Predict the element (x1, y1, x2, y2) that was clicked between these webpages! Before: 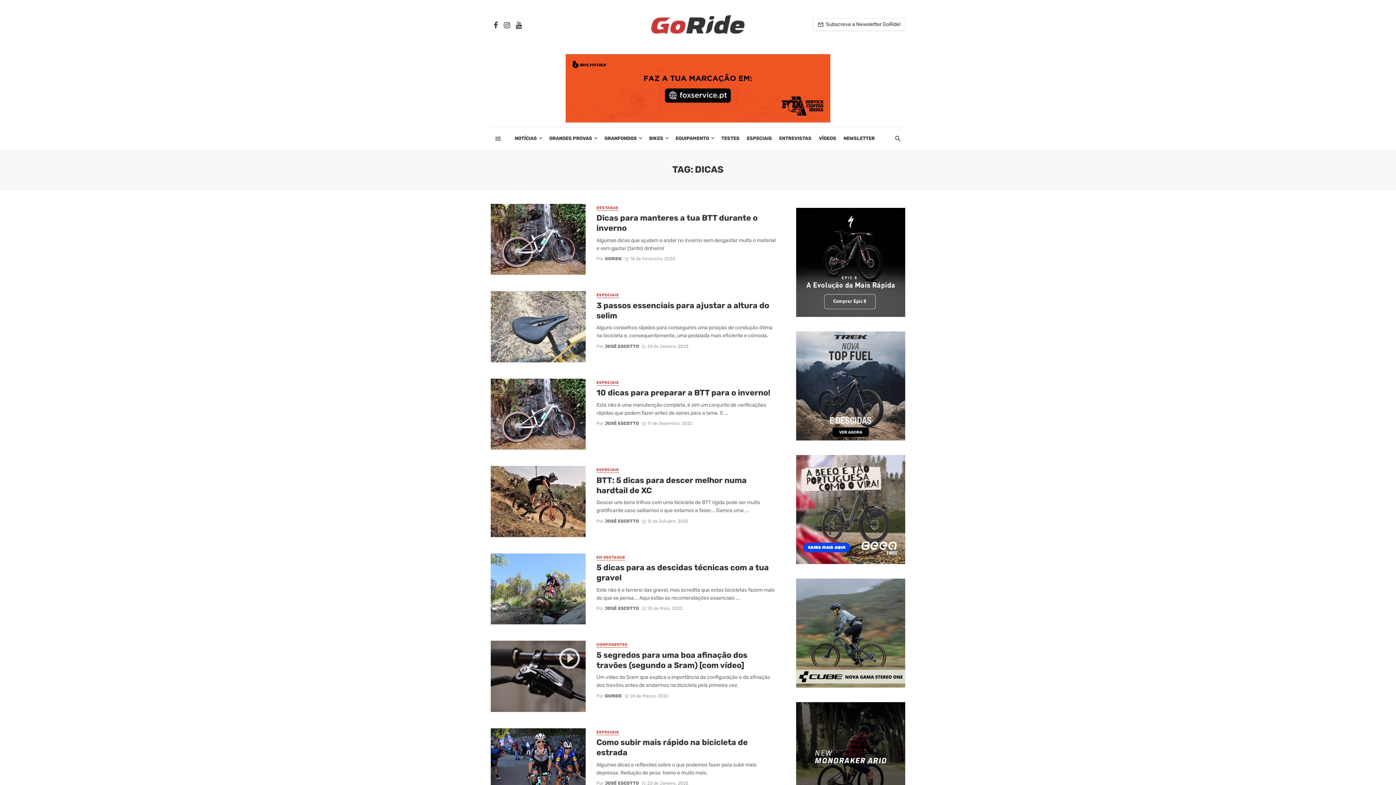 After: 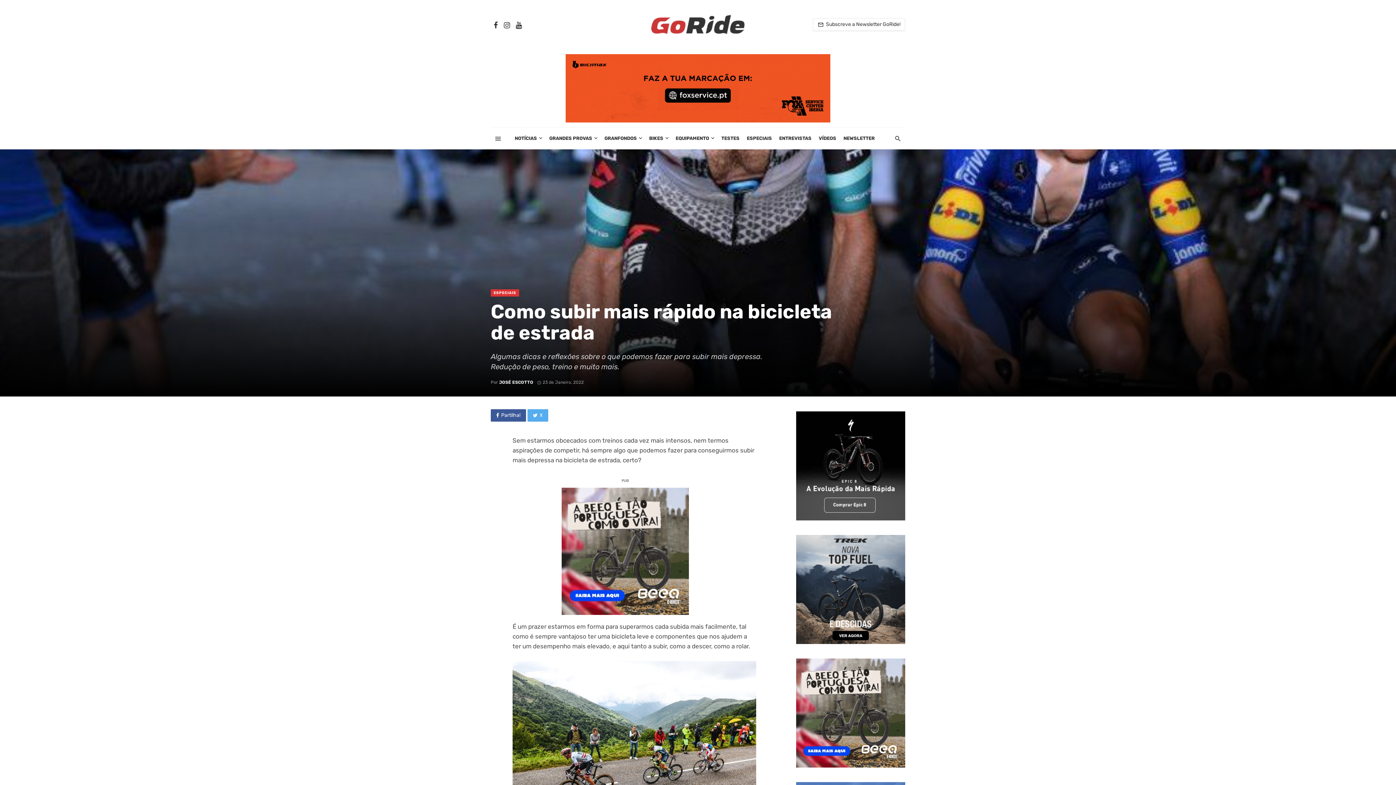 Action: bbox: (490, 728, 585, 799)